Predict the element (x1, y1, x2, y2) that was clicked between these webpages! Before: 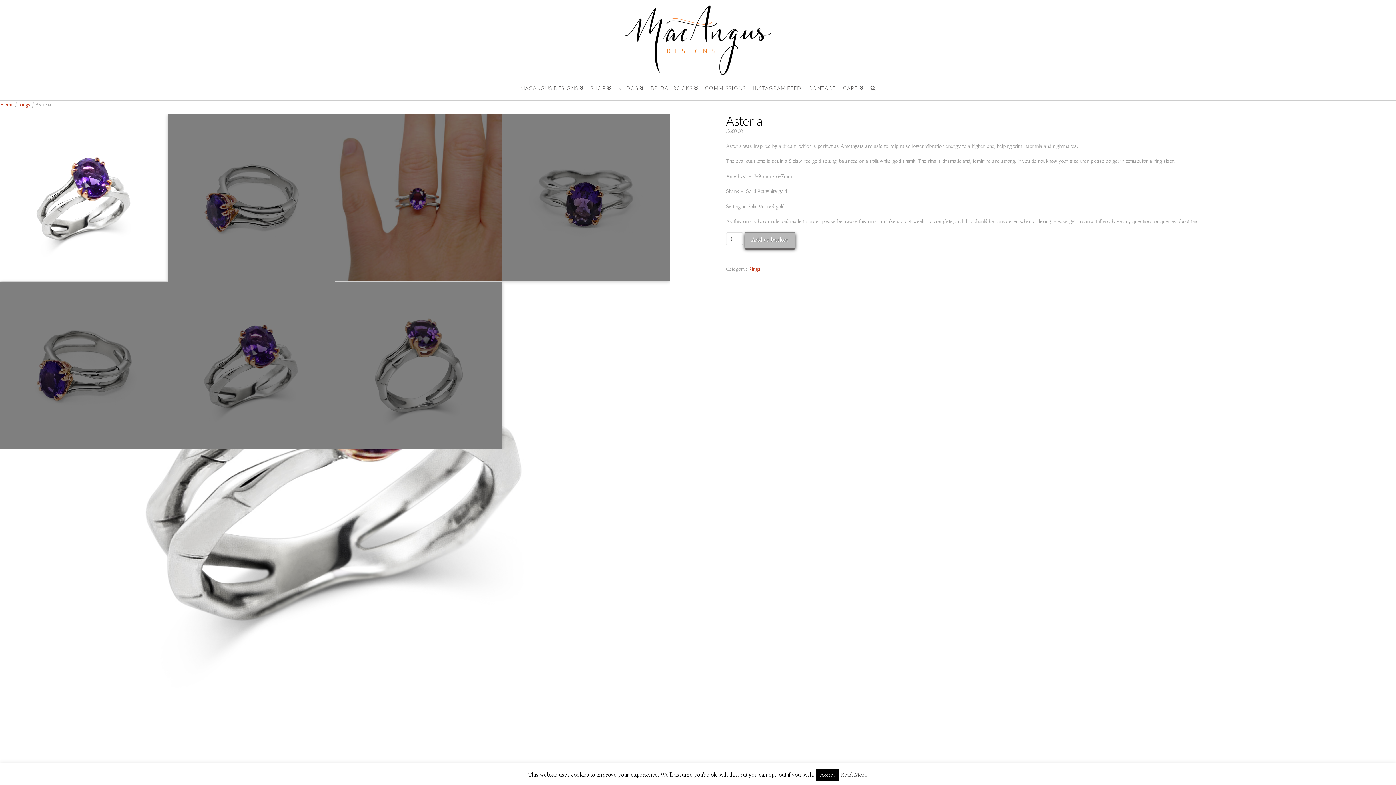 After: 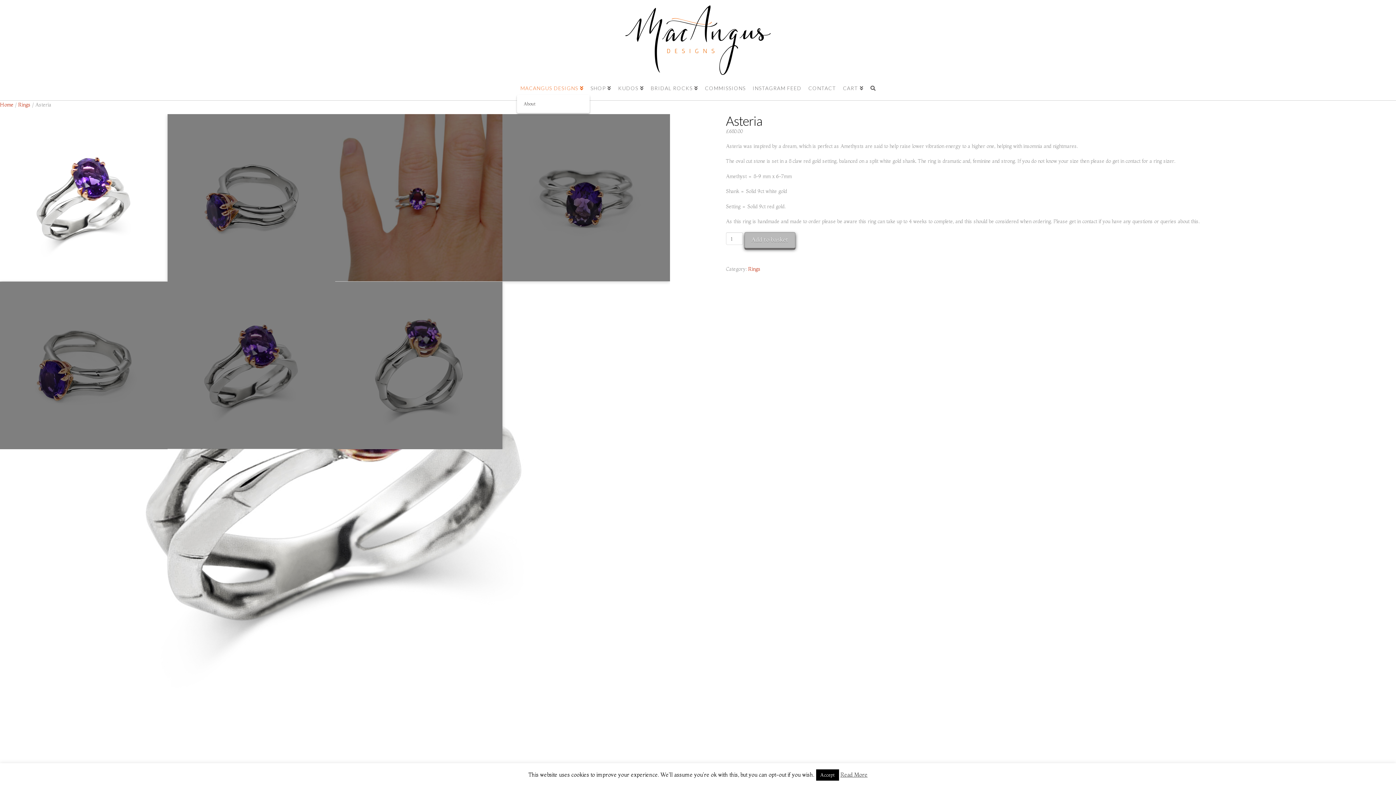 Action: bbox: (516, 74, 587, 100) label: MACANGUS DESIGNS